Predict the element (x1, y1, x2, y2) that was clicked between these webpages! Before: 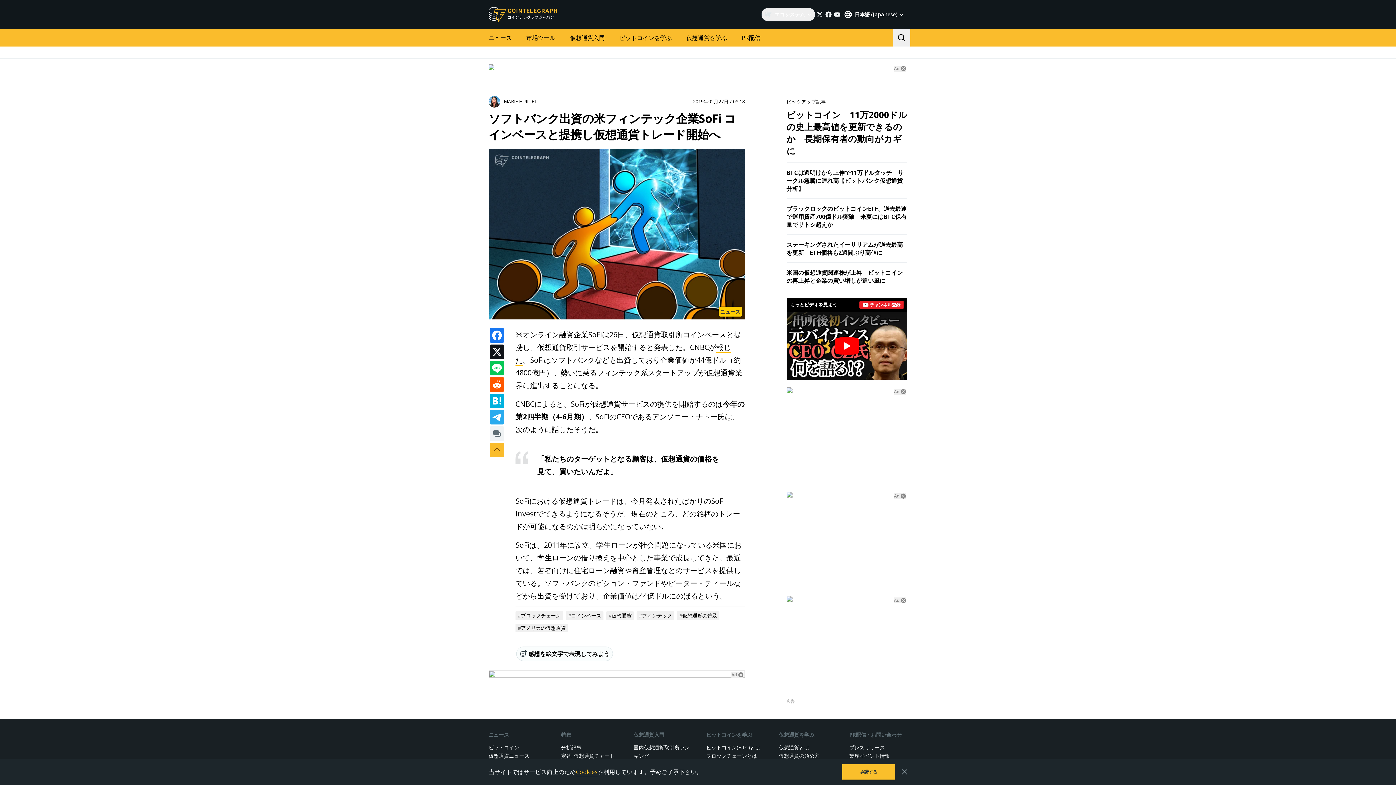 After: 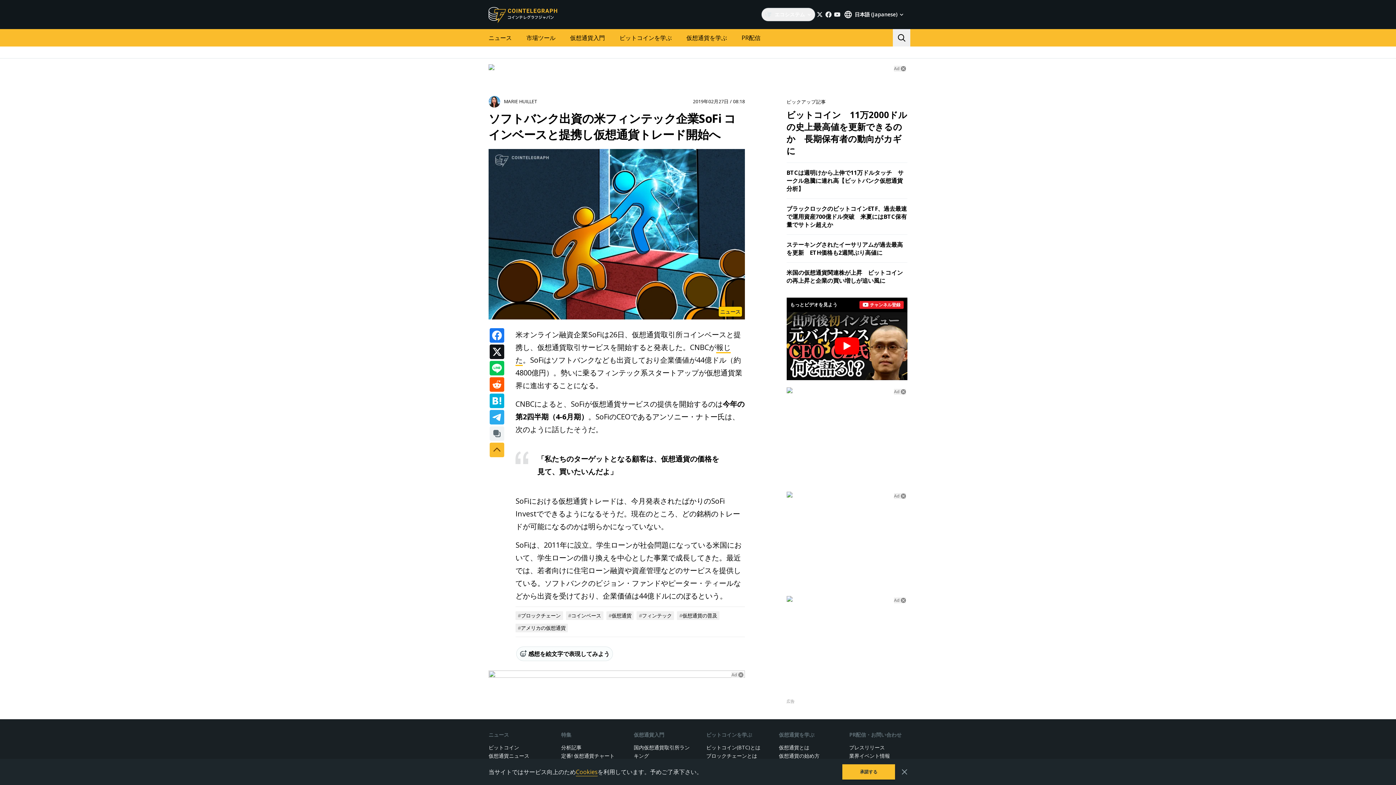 Action: bbox: (488, 64, 907, 70)